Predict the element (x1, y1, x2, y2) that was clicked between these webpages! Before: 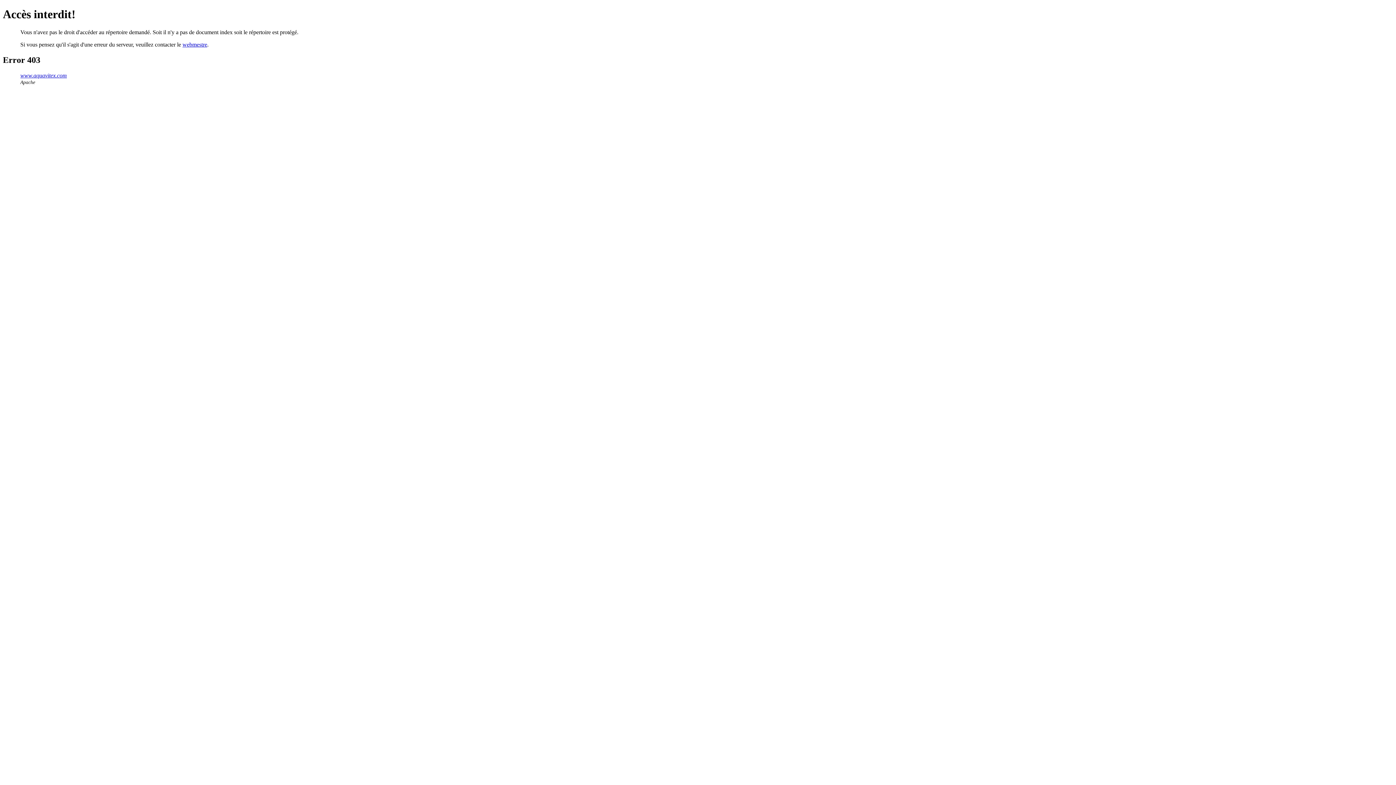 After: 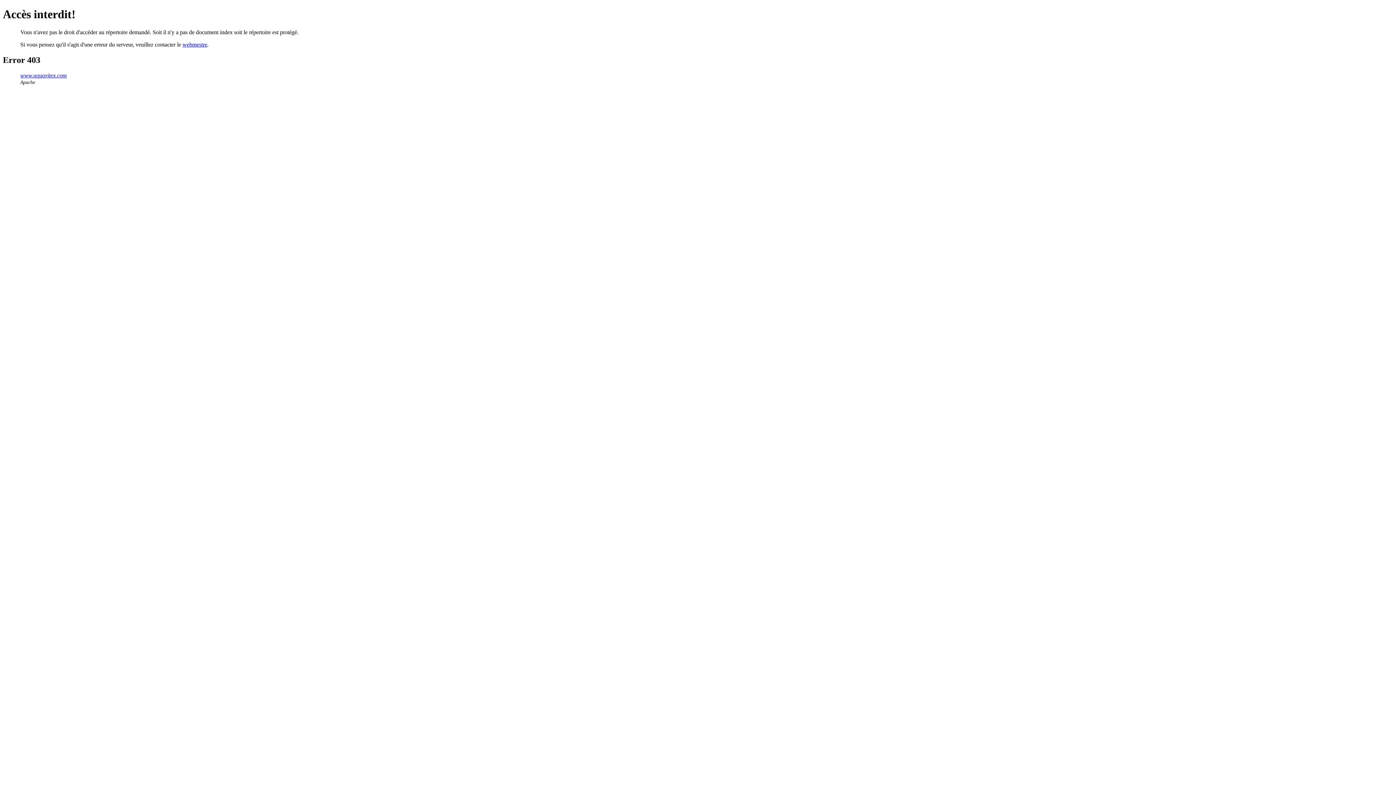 Action: bbox: (20, 72, 66, 78) label: www.aquavitex.com